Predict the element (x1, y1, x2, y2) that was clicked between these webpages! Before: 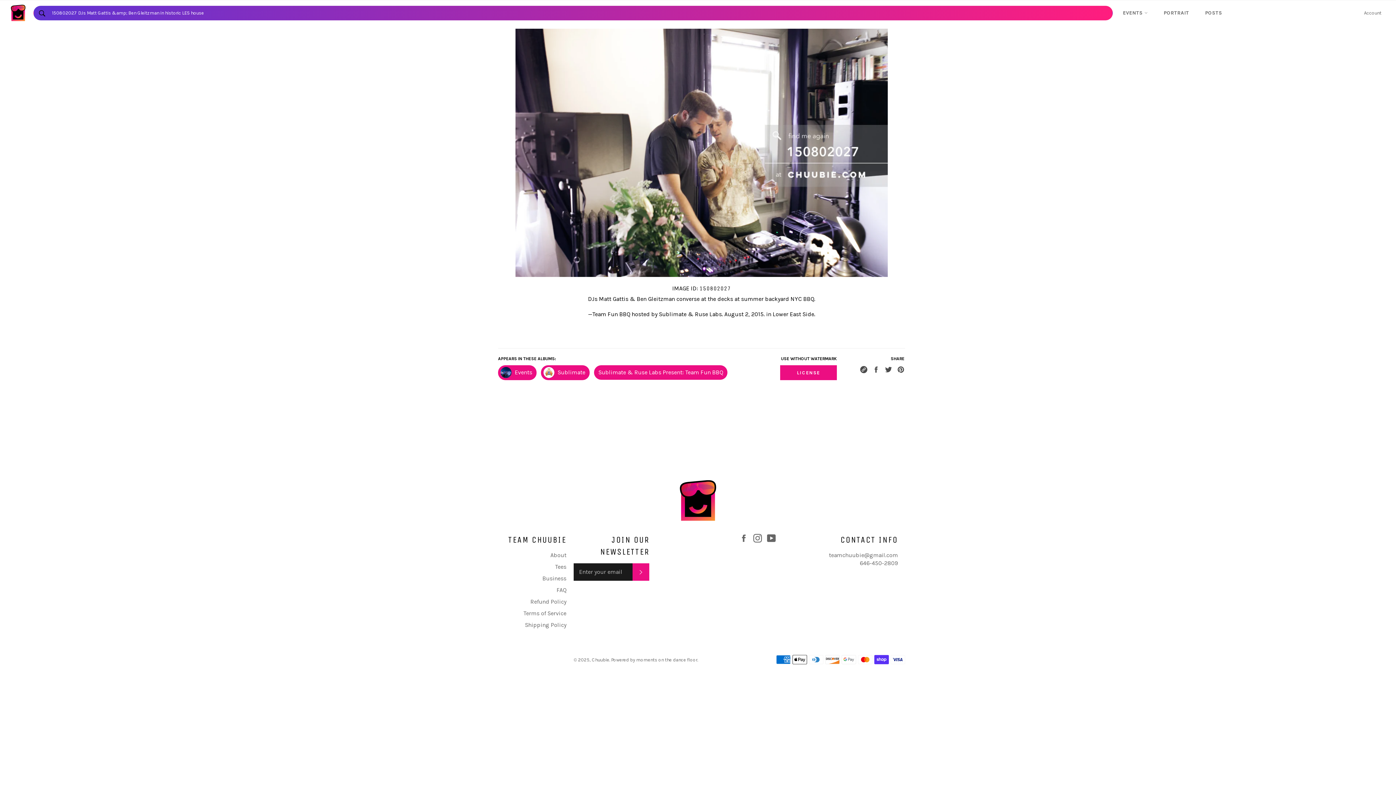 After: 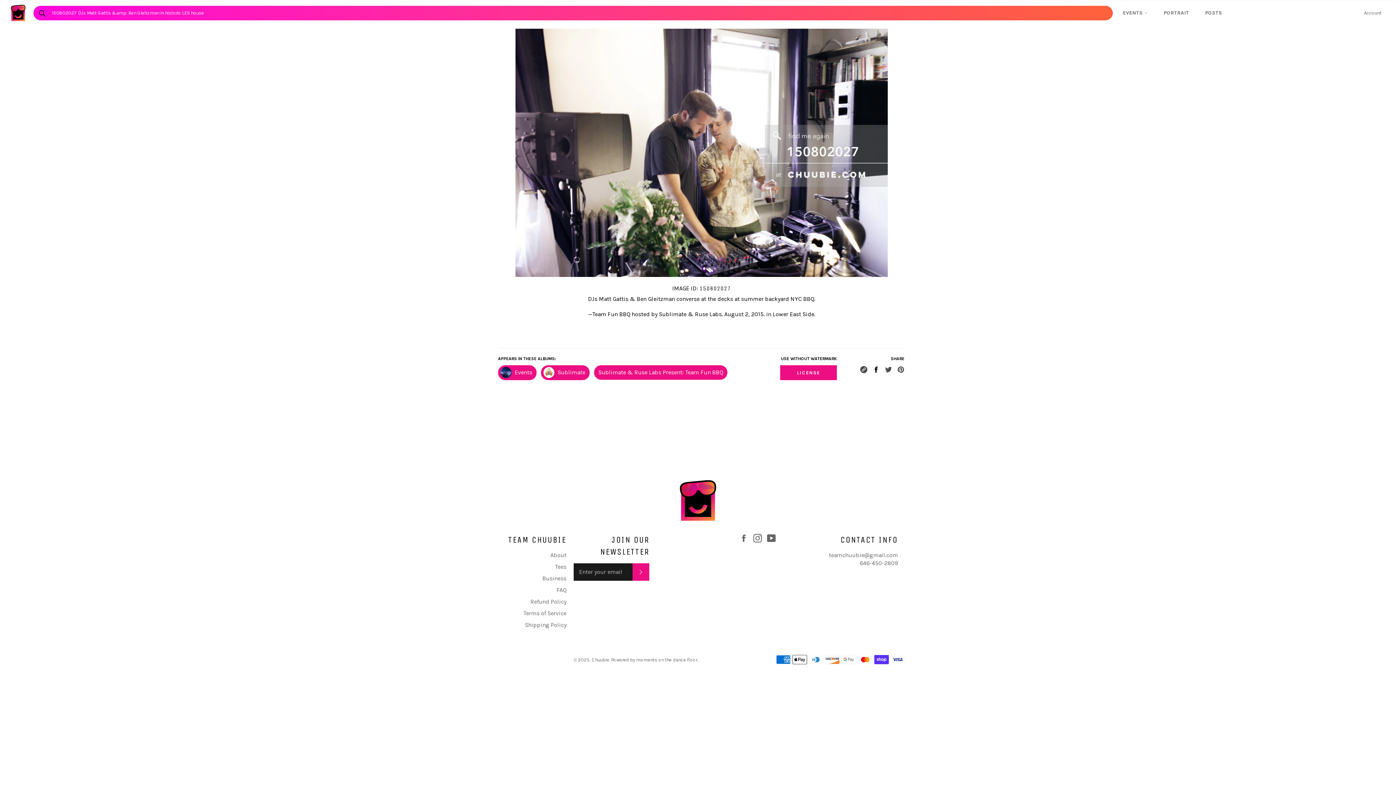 Action: label:  
Share on Facebook bbox: (872, 365, 881, 372)